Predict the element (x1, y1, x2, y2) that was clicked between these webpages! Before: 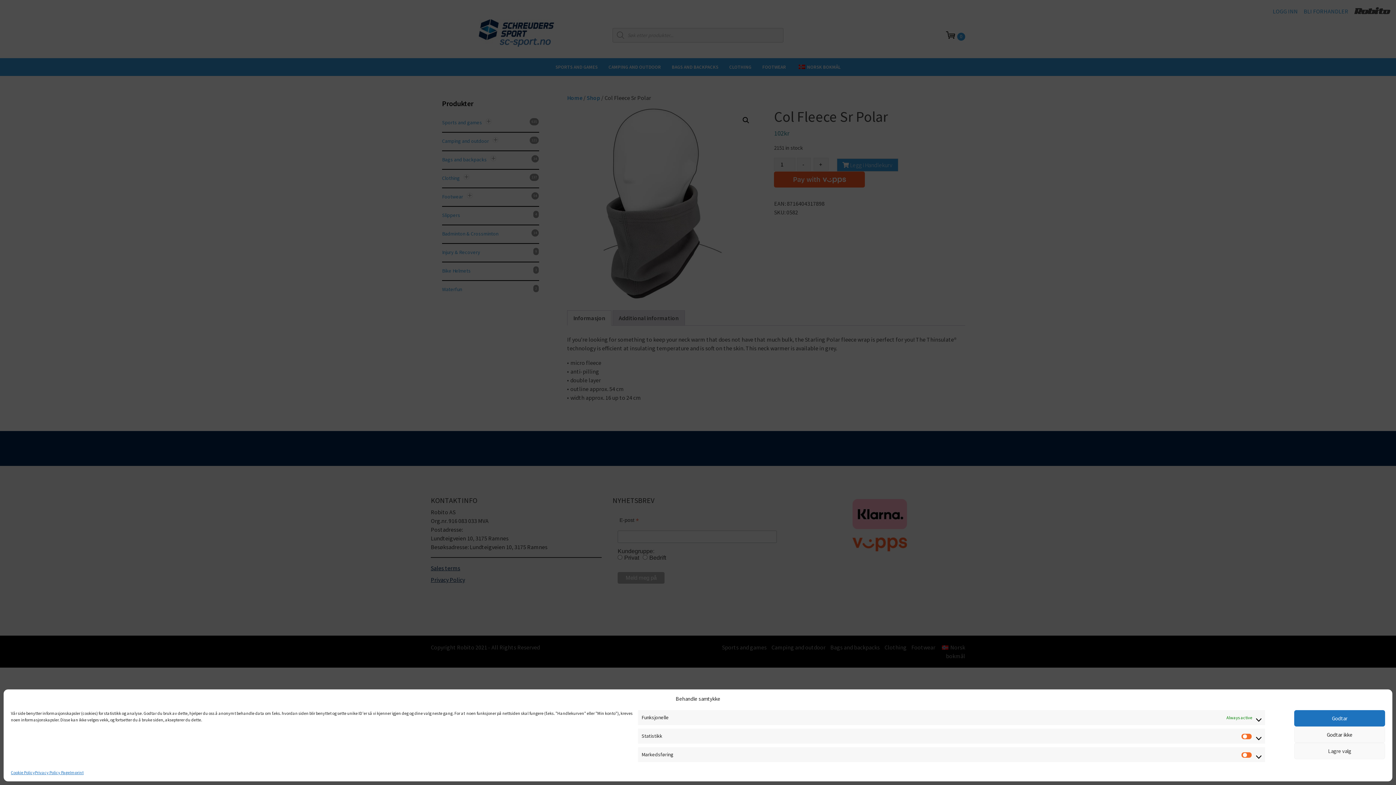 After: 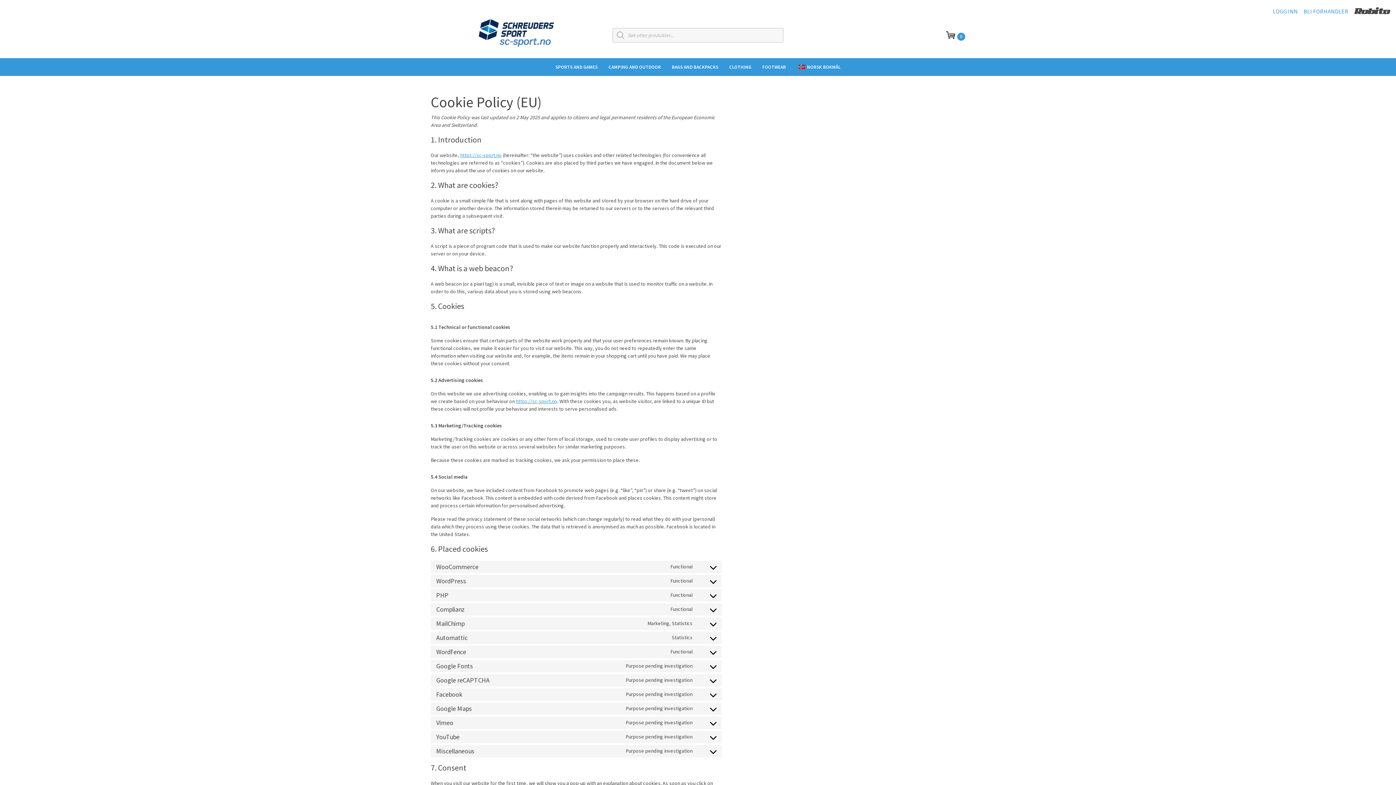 Action: label: Cookie Policy bbox: (10, 769, 34, 776)